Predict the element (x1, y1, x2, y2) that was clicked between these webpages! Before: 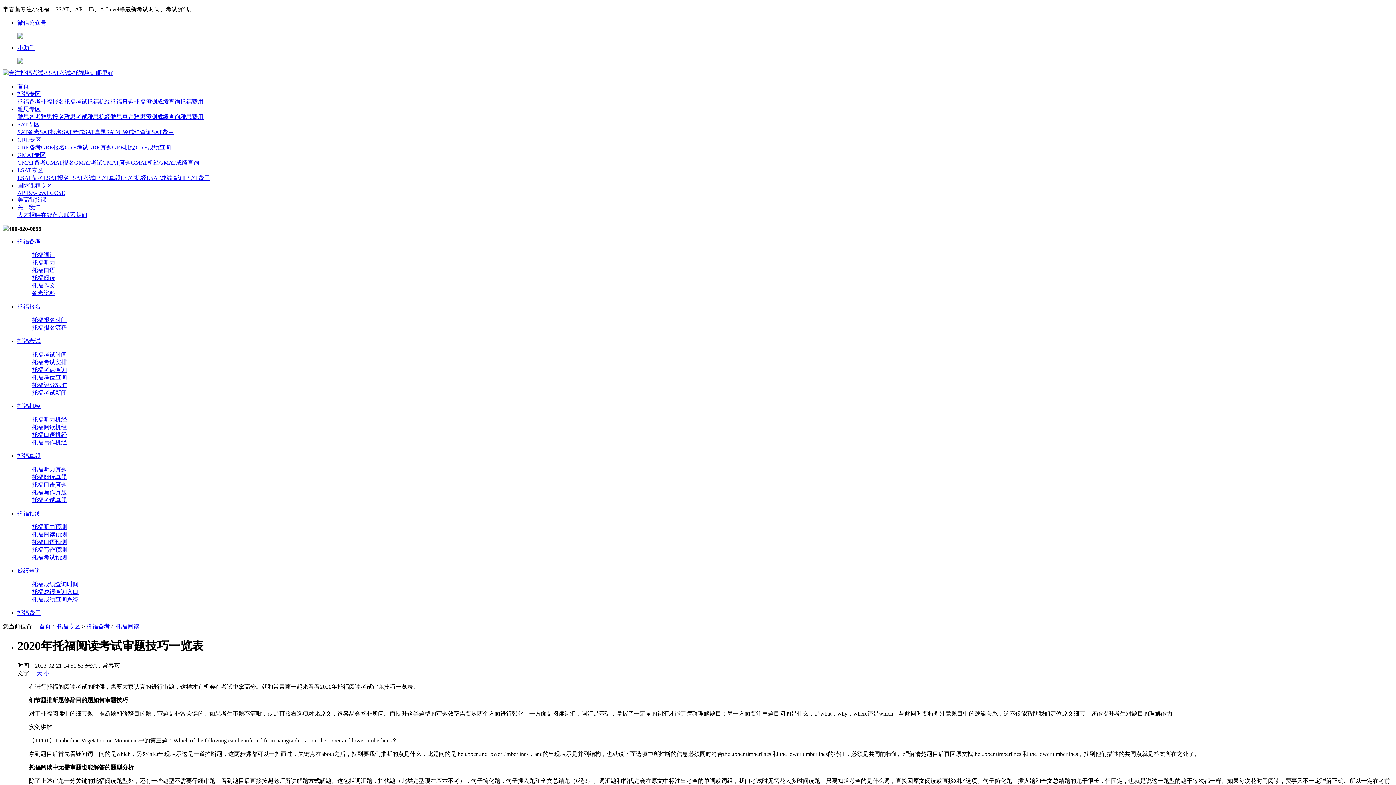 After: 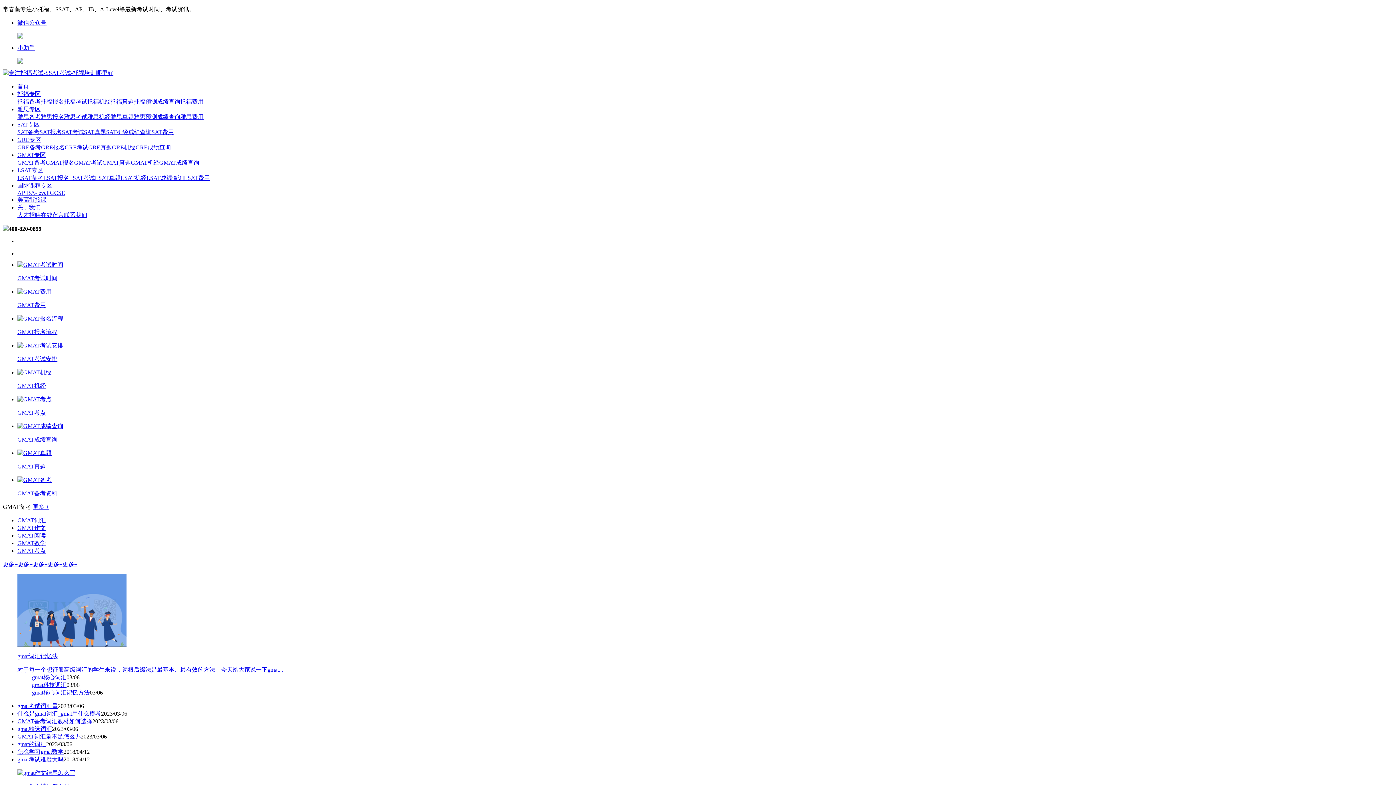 Action: label: GMAT专区 bbox: (17, 152, 45, 158)